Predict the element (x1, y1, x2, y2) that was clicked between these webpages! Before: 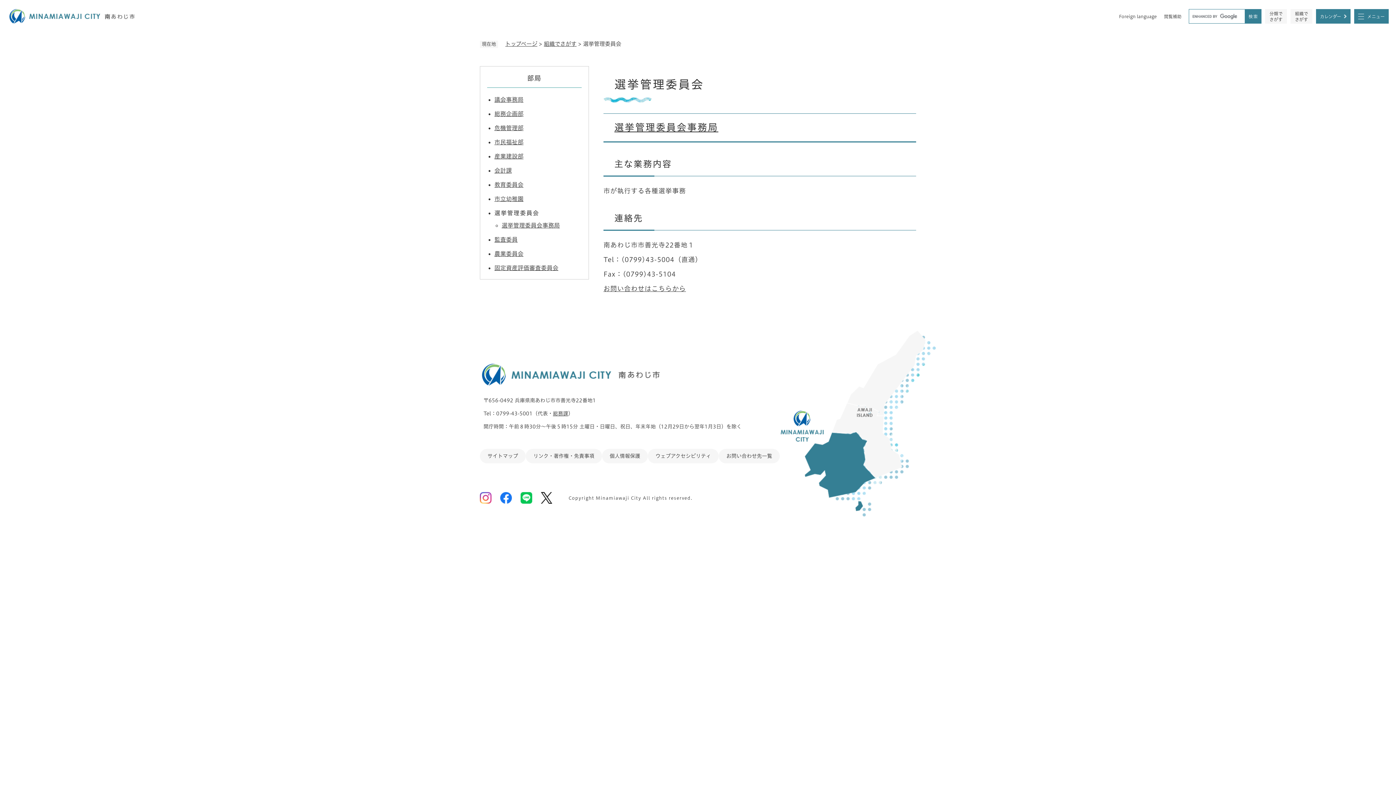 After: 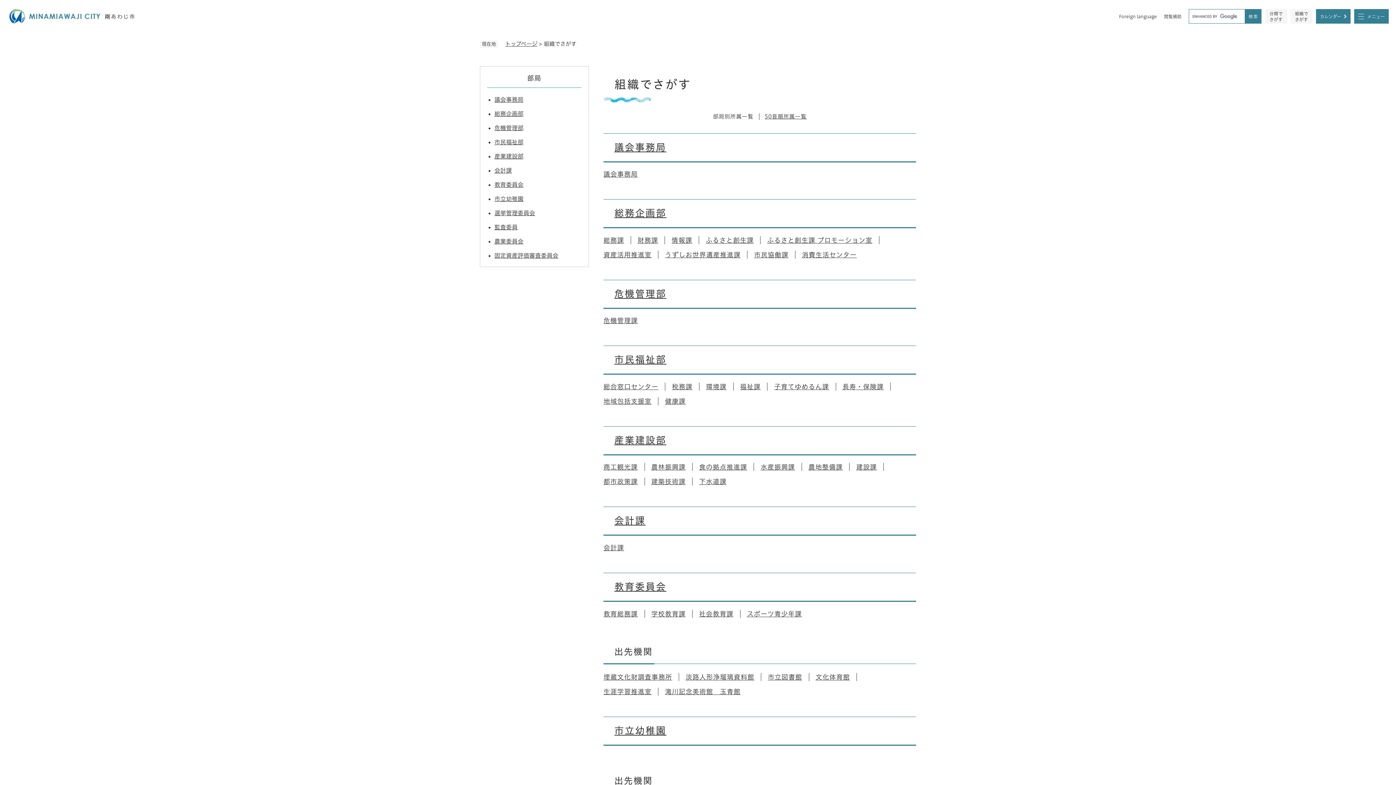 Action: label: 組織でさがす bbox: (544, 41, 576, 46)